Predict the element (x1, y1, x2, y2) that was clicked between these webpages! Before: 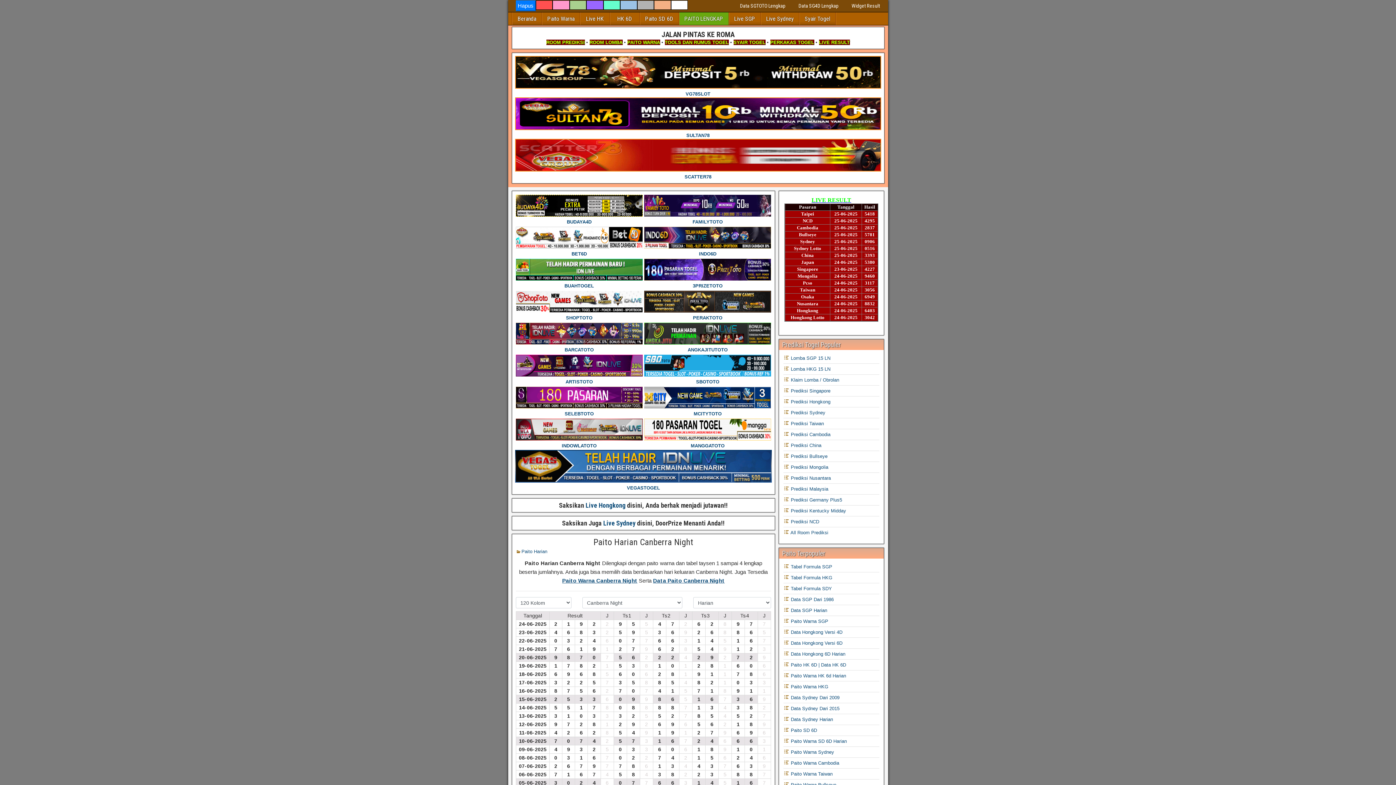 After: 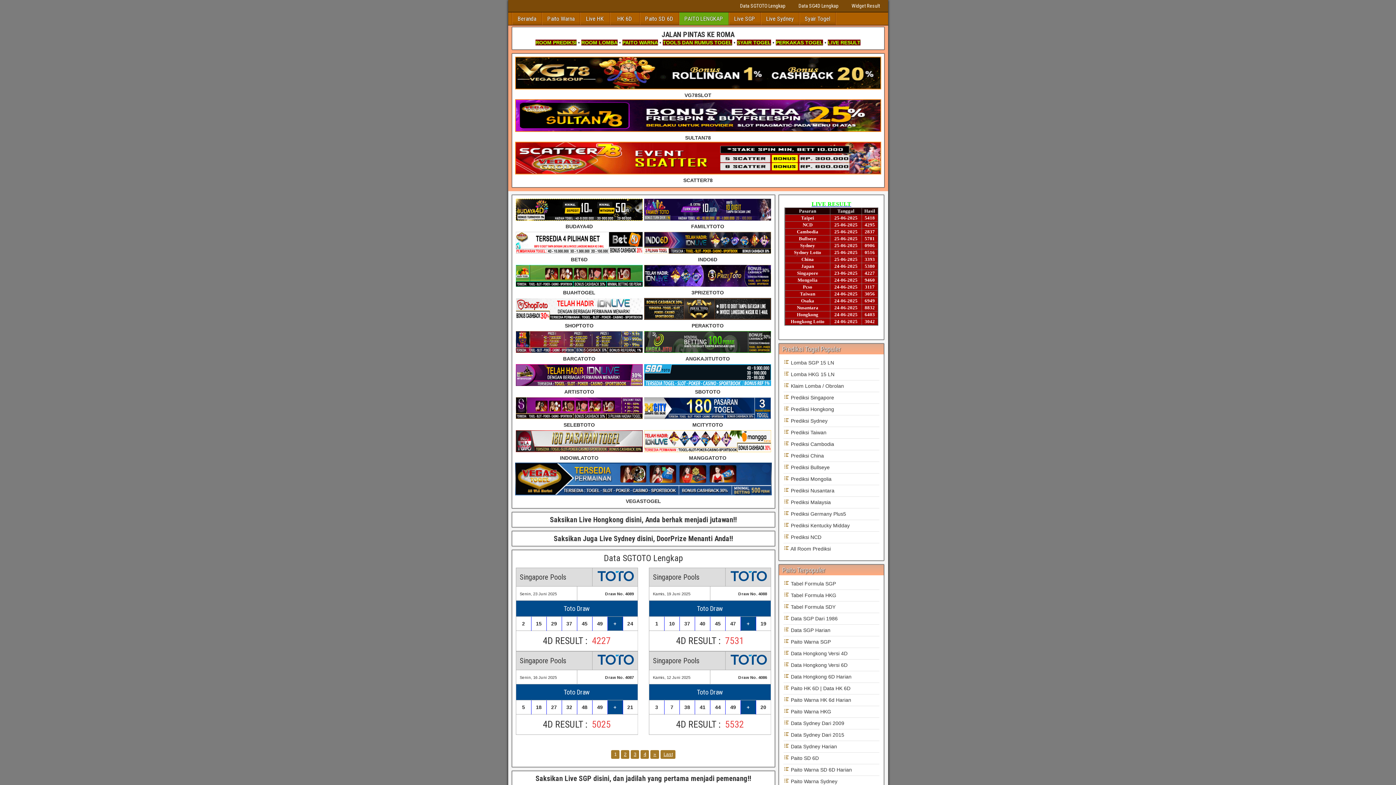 Action: bbox: (733, 2, 792, 9) label: Data SGTOTO Lengkap